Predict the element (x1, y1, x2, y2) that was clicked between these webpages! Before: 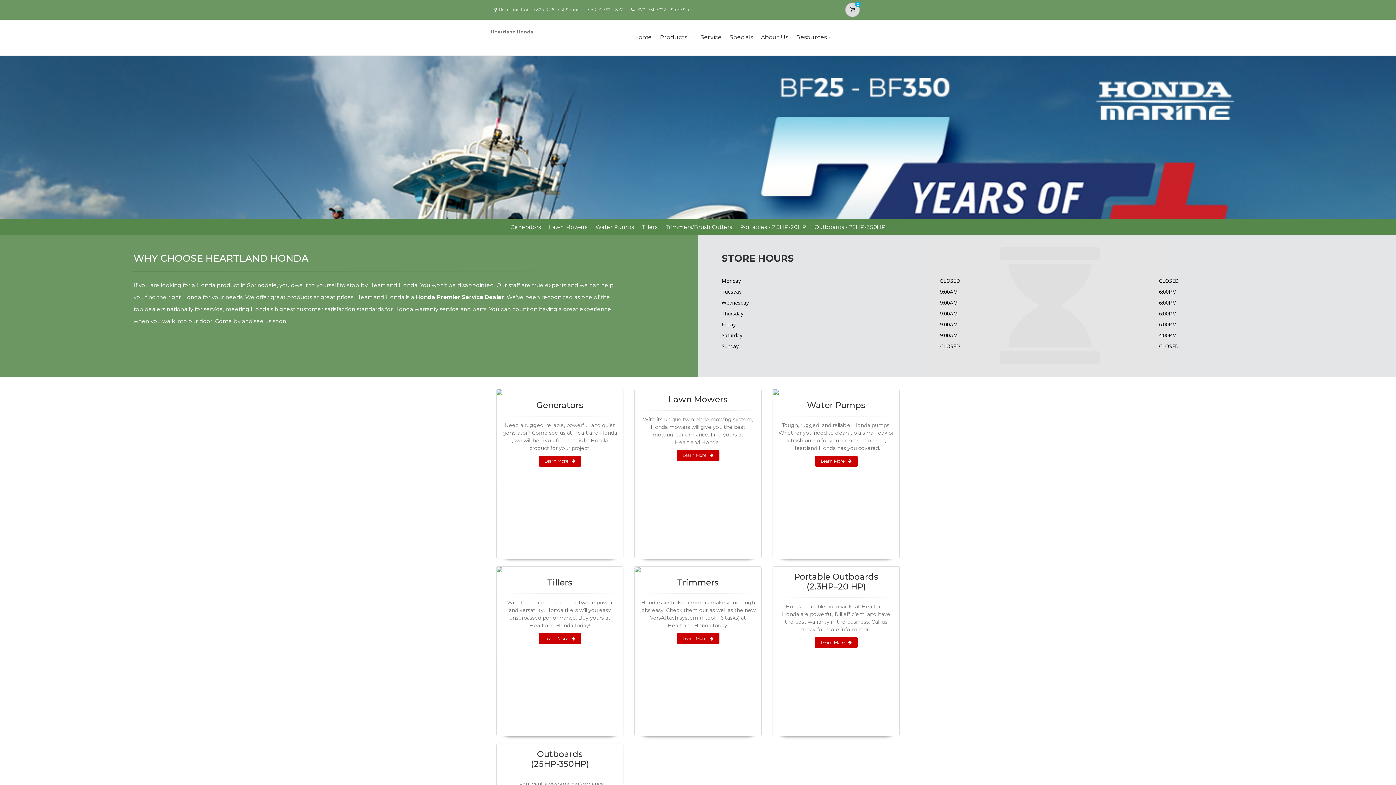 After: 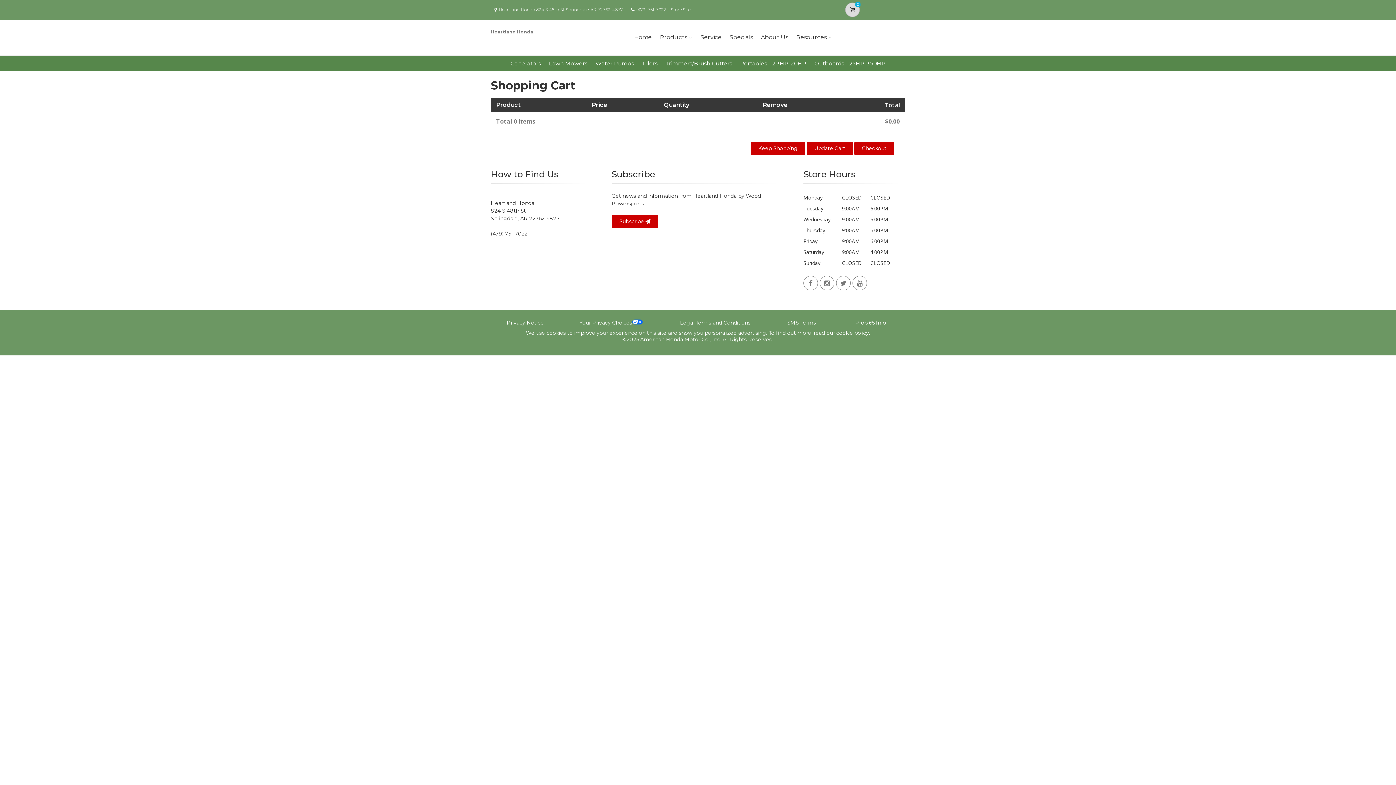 Action: bbox: (845, 2, 860, 17) label: 0